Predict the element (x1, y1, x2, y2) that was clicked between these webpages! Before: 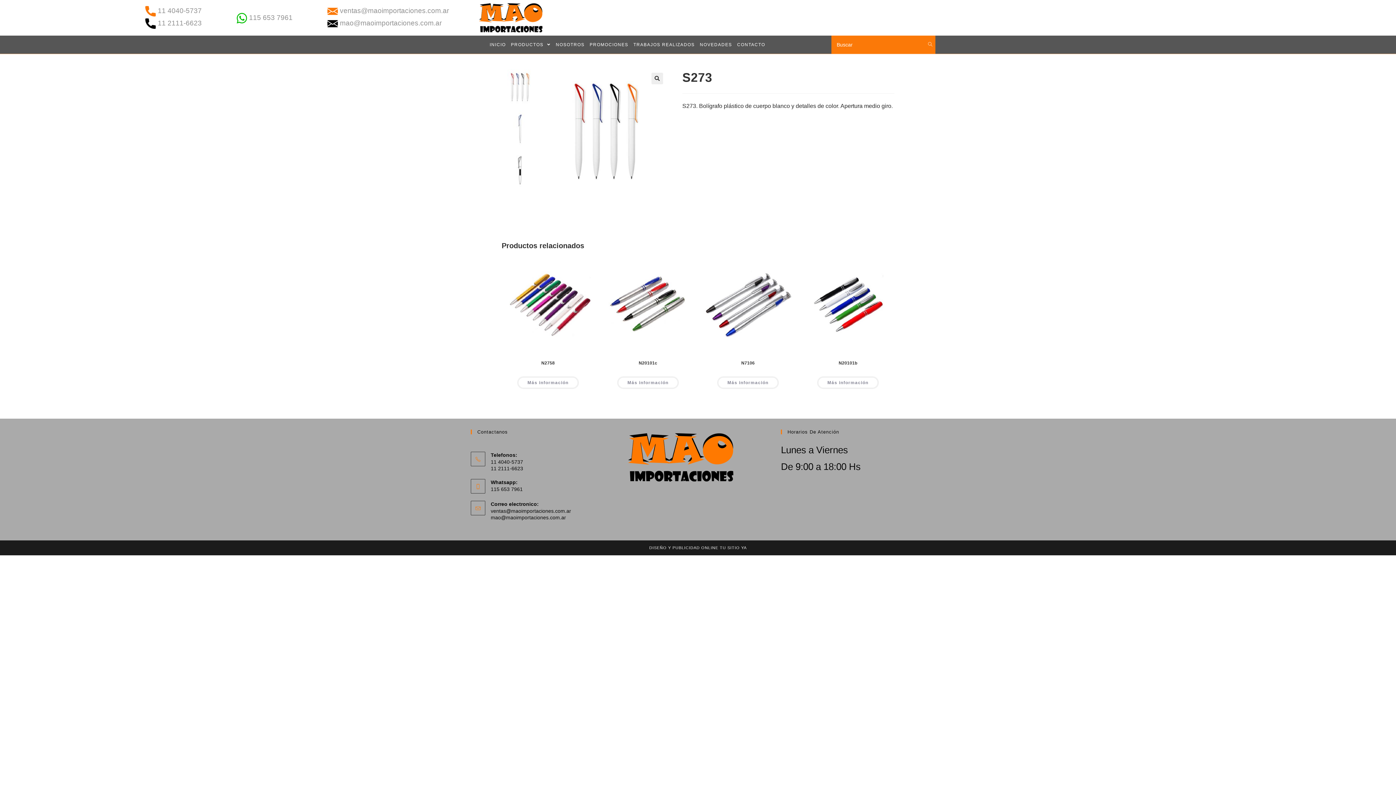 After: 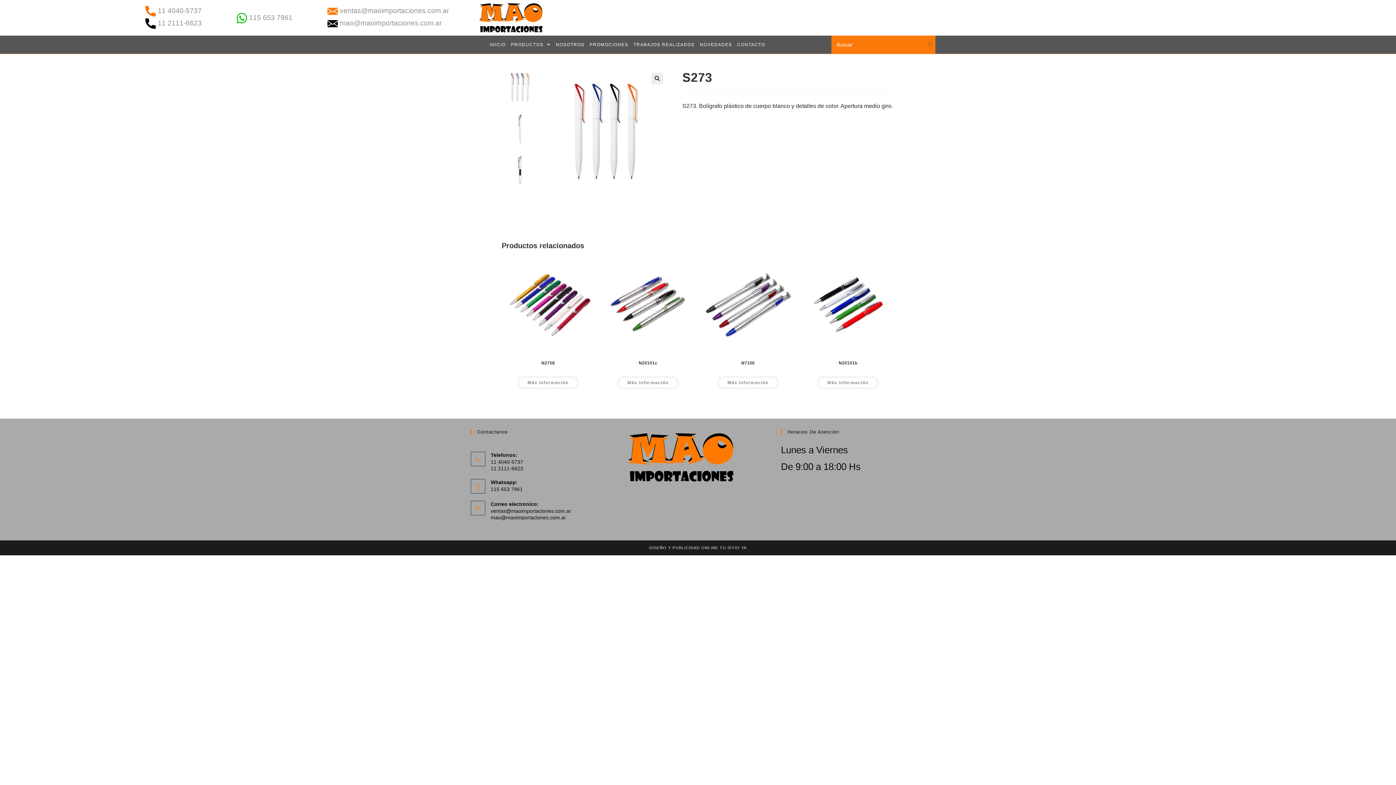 Action: bbox: (925, 35, 935, 53) label: Search website